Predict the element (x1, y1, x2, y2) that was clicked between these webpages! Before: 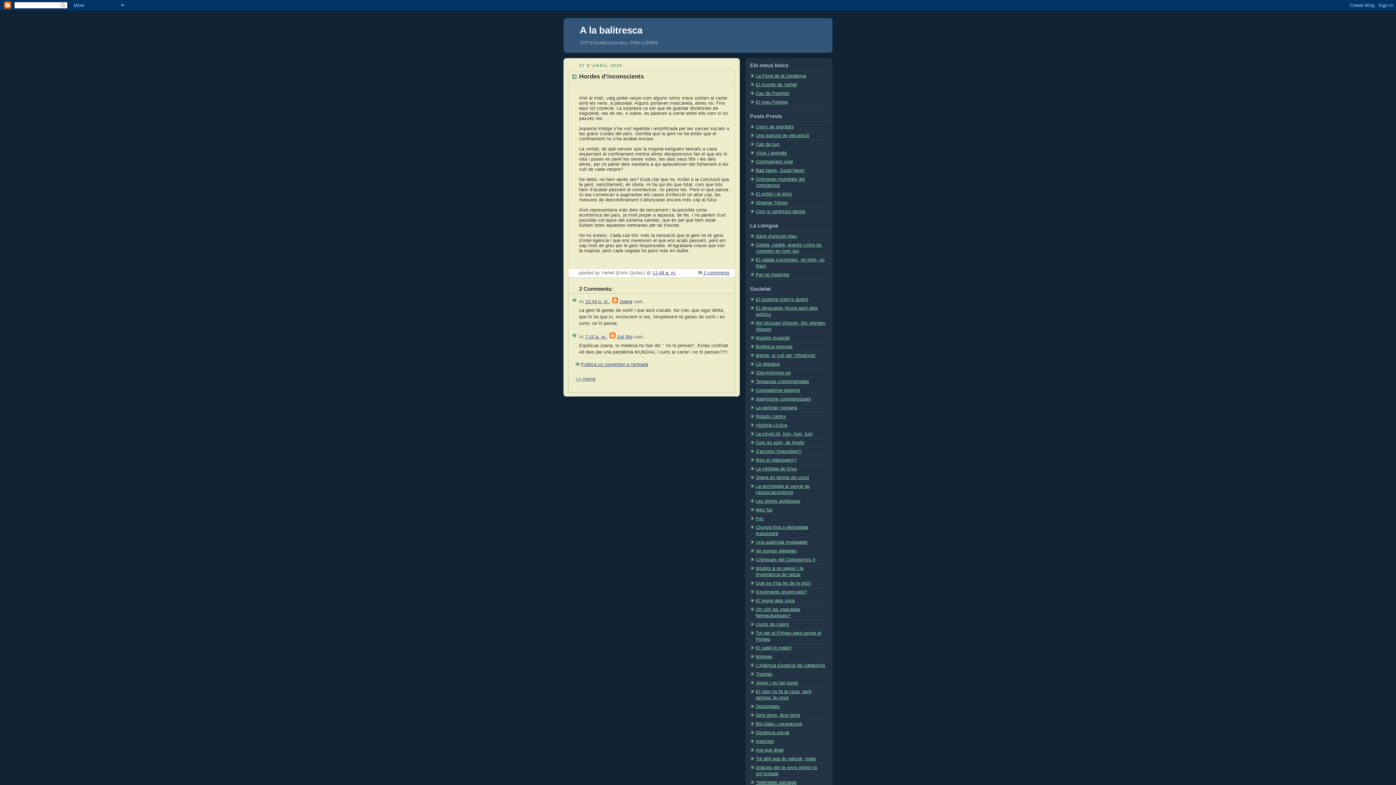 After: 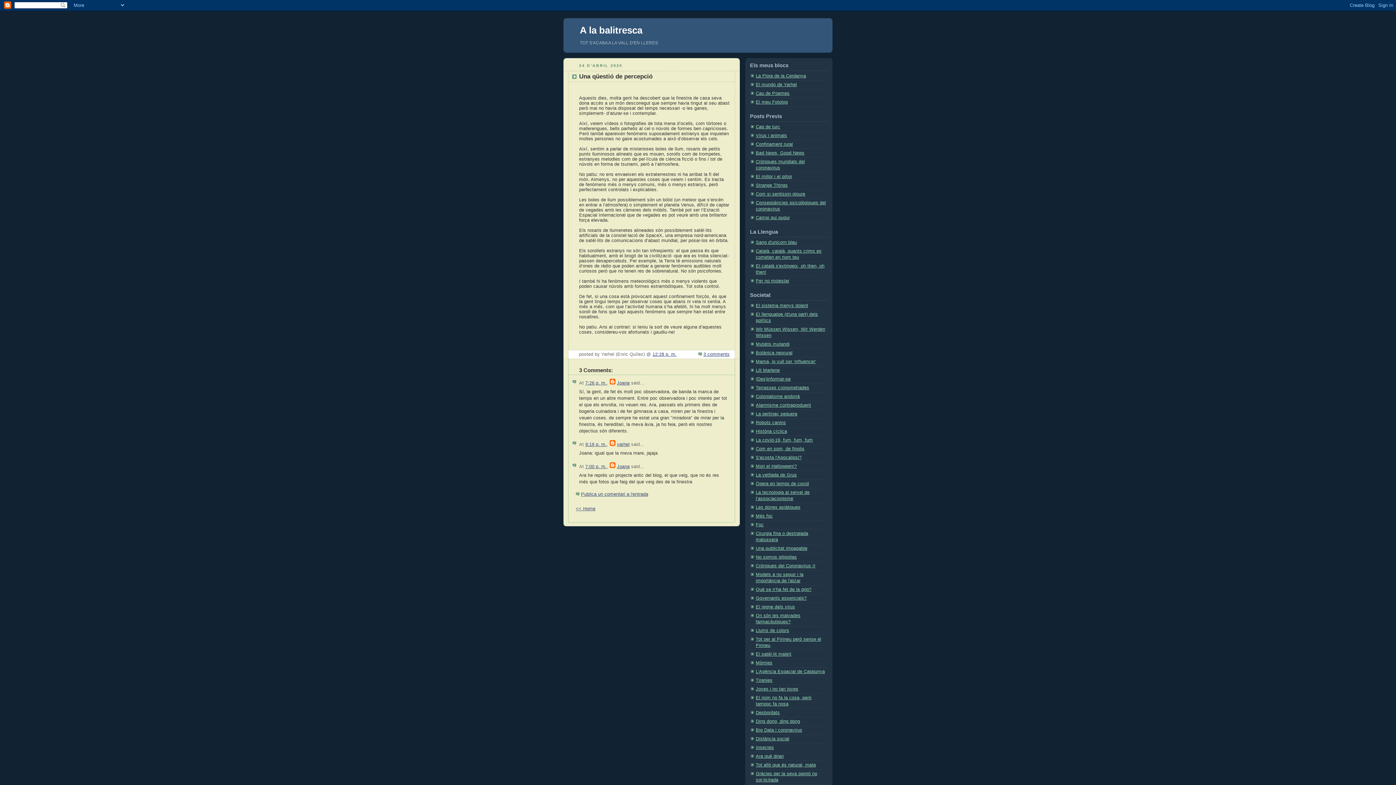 Action: label: Una qüestió de percepció bbox: (756, 133, 809, 138)